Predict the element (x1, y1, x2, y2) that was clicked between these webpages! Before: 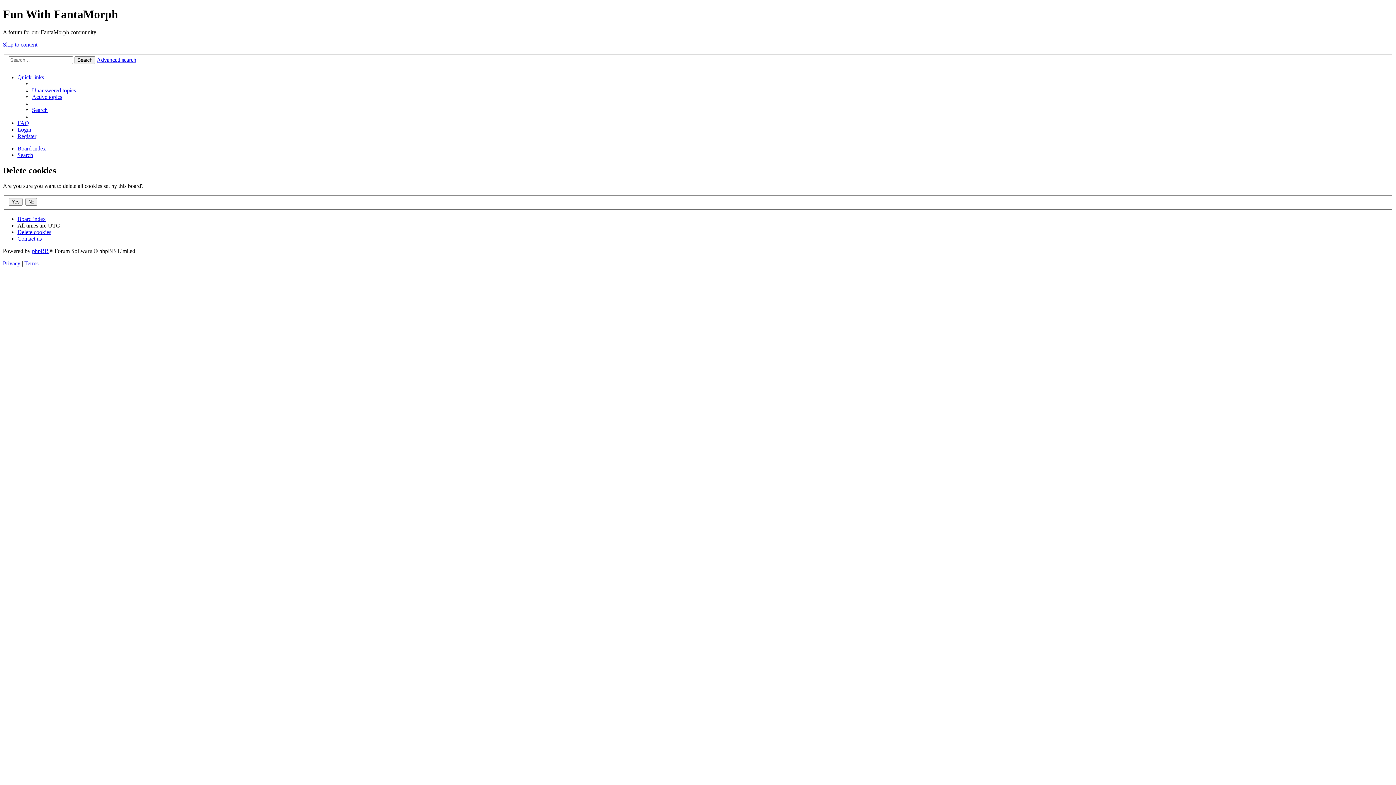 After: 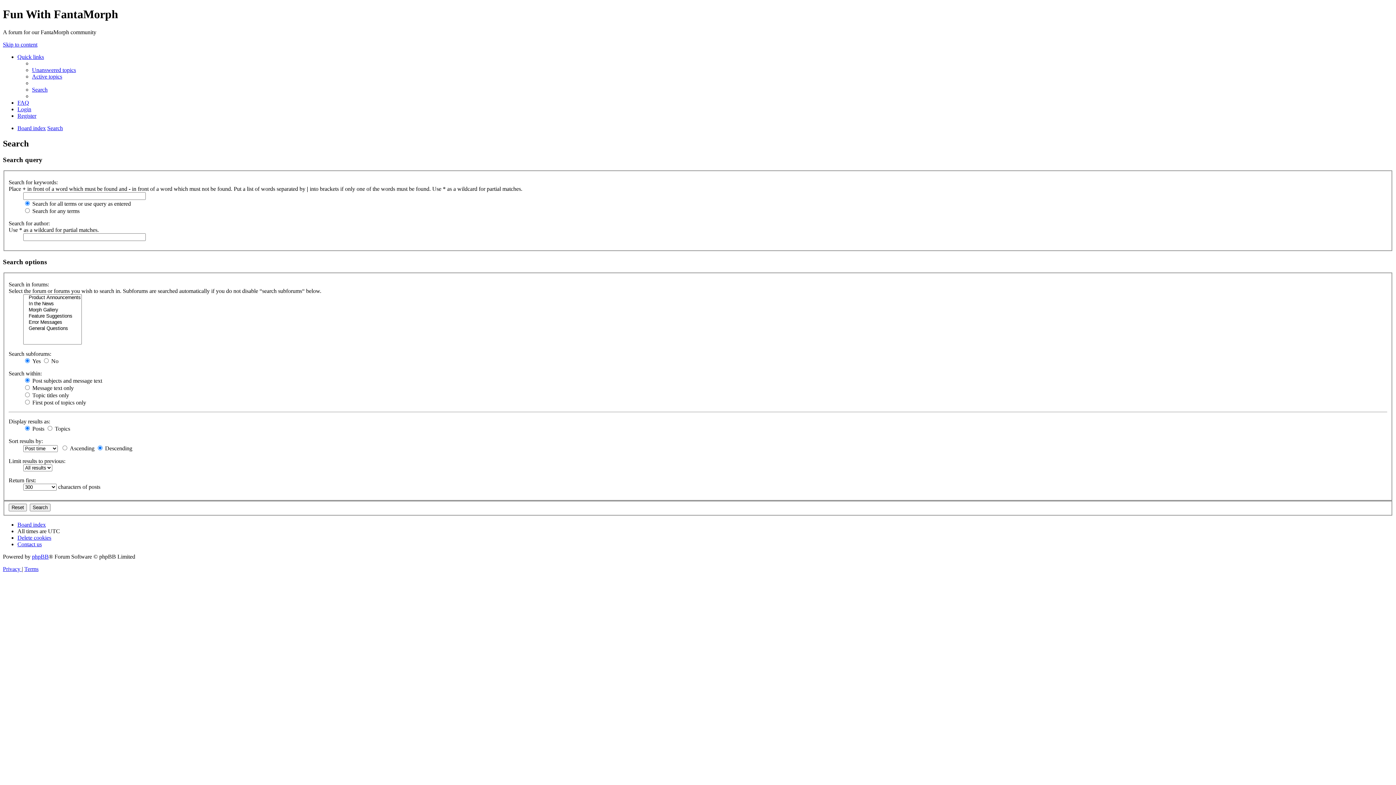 Action: label: Search bbox: (74, 56, 95, 64)